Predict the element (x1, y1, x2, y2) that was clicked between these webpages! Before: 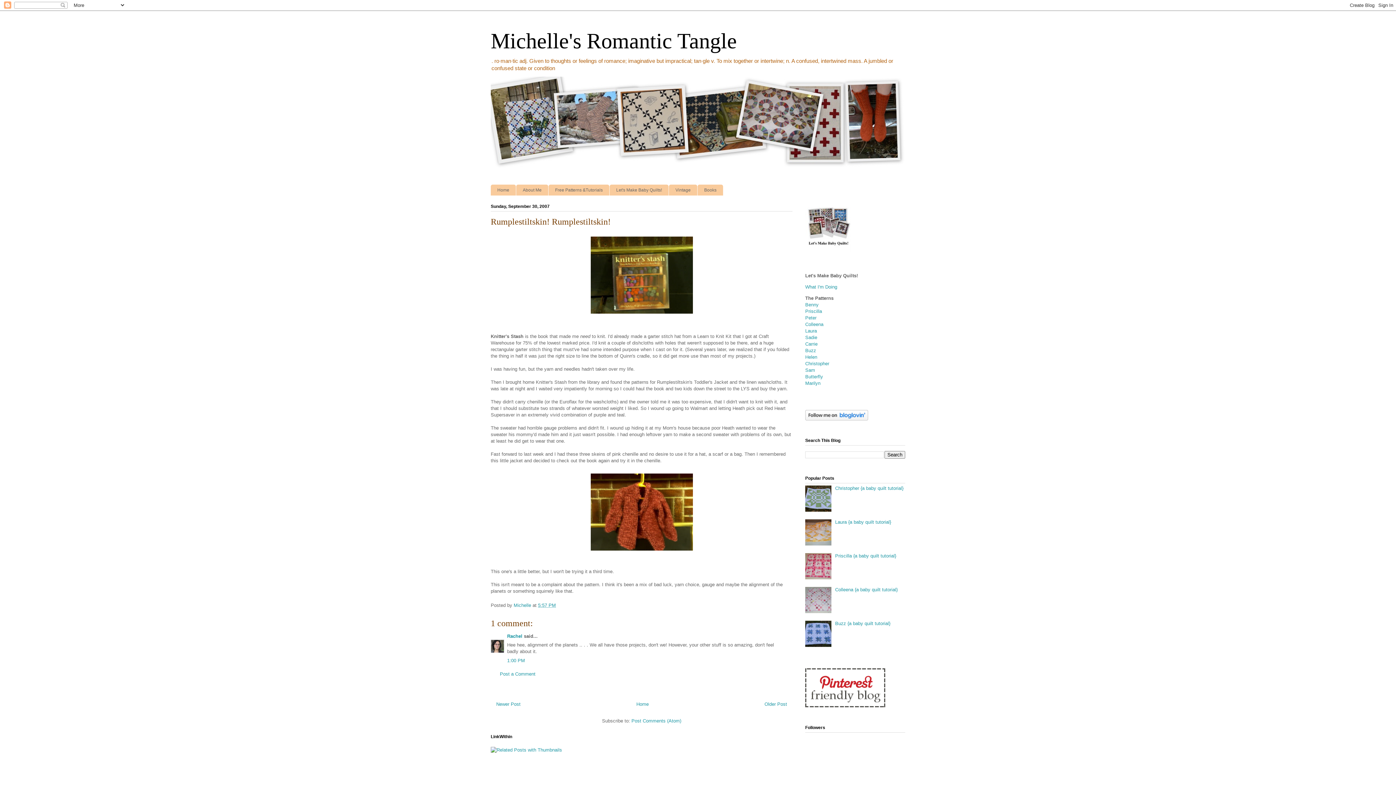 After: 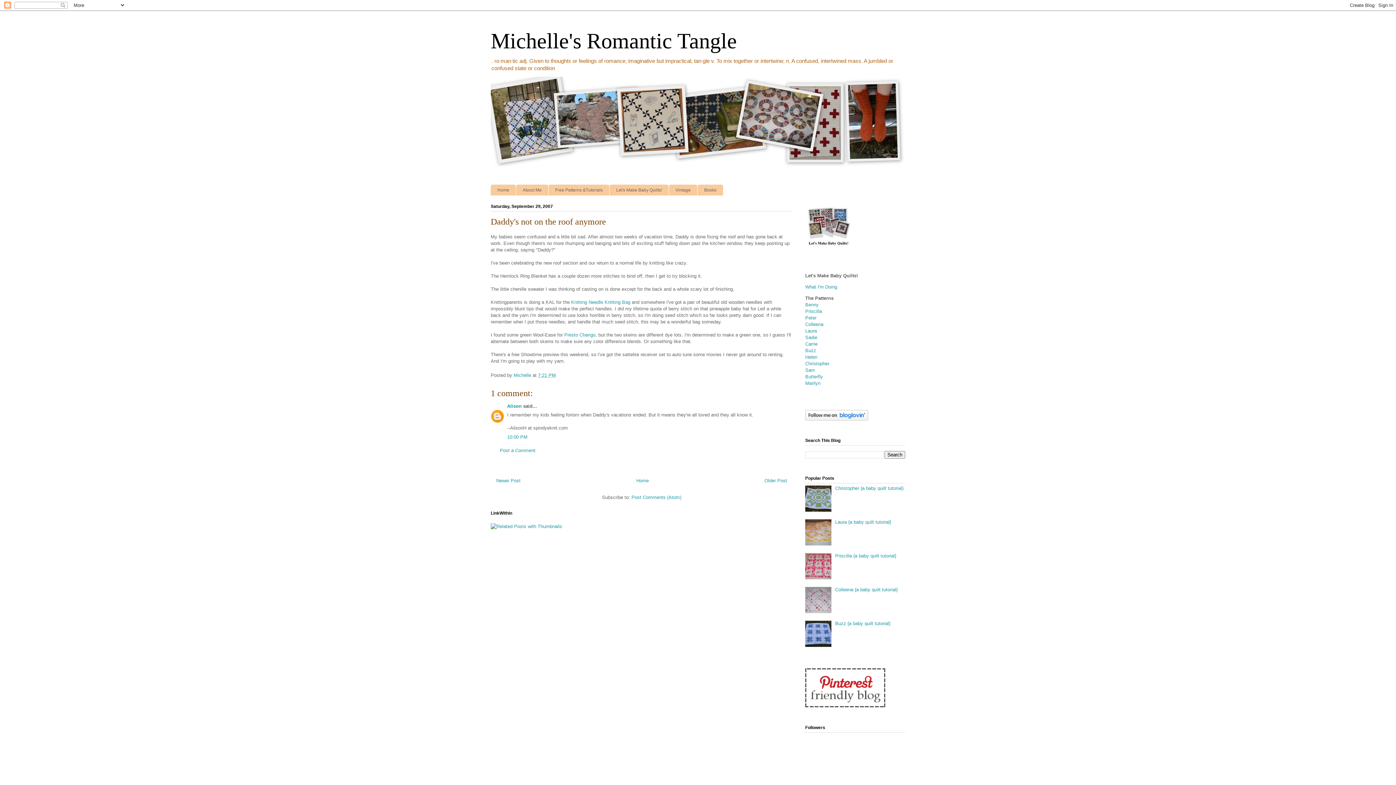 Action: bbox: (764, 701, 787, 707) label: Older Post